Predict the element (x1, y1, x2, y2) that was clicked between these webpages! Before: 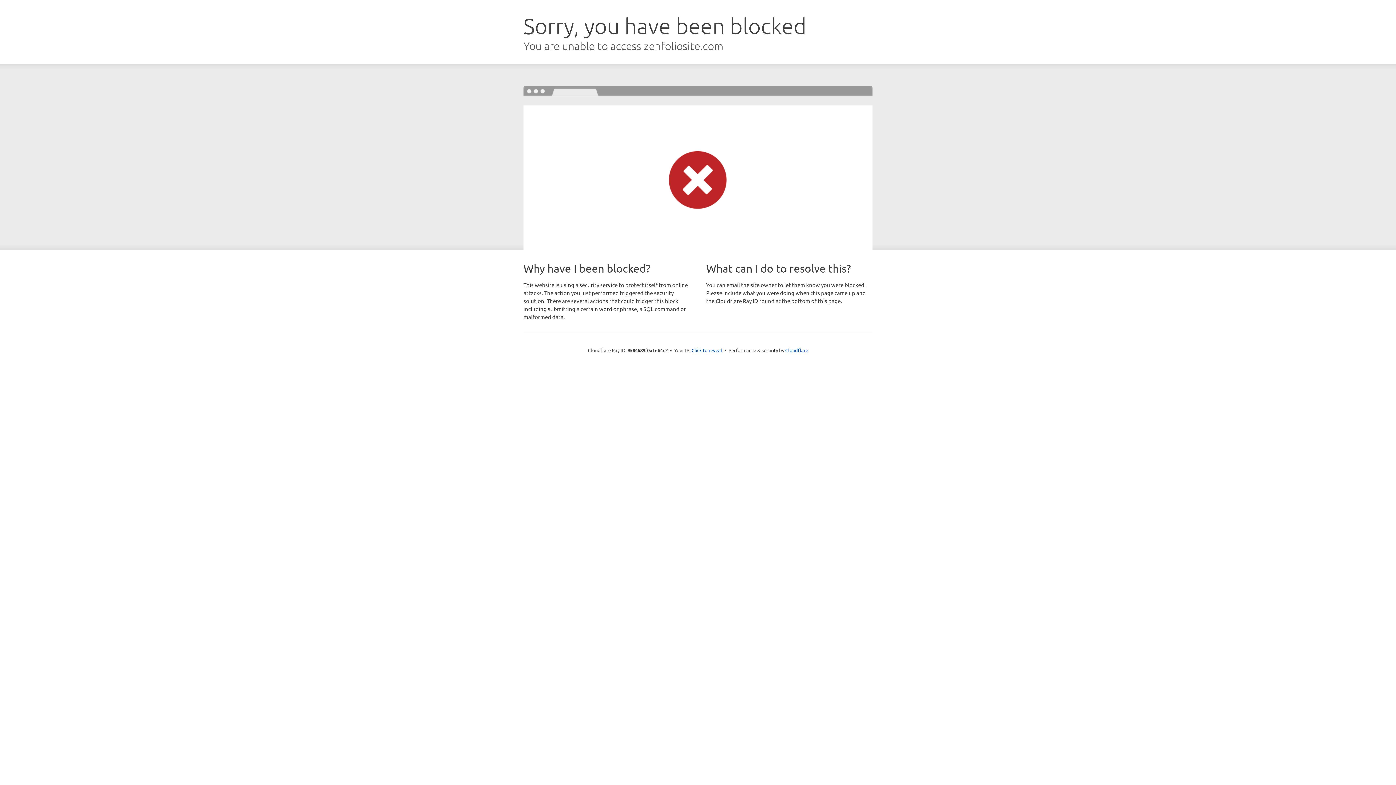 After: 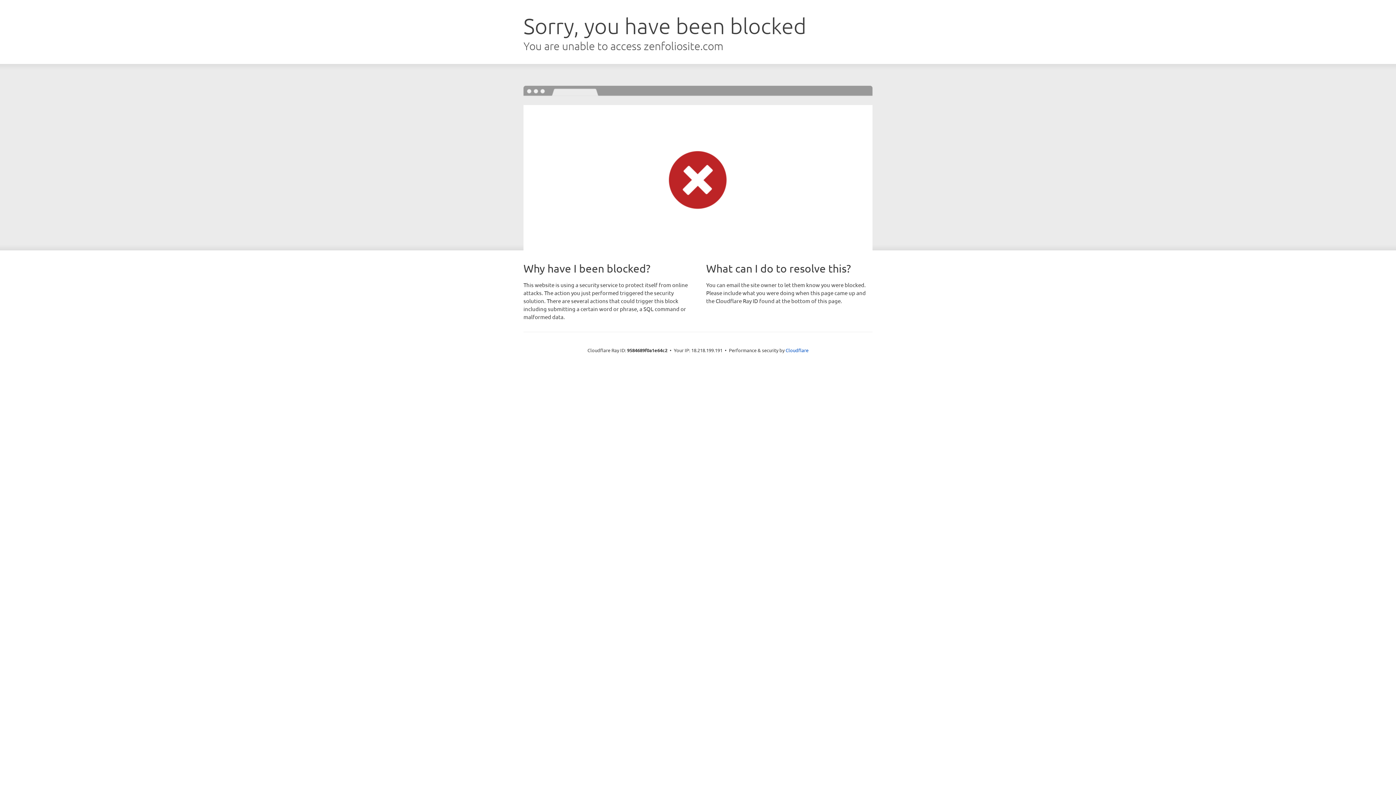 Action: bbox: (691, 346, 722, 353) label: Click to reveal